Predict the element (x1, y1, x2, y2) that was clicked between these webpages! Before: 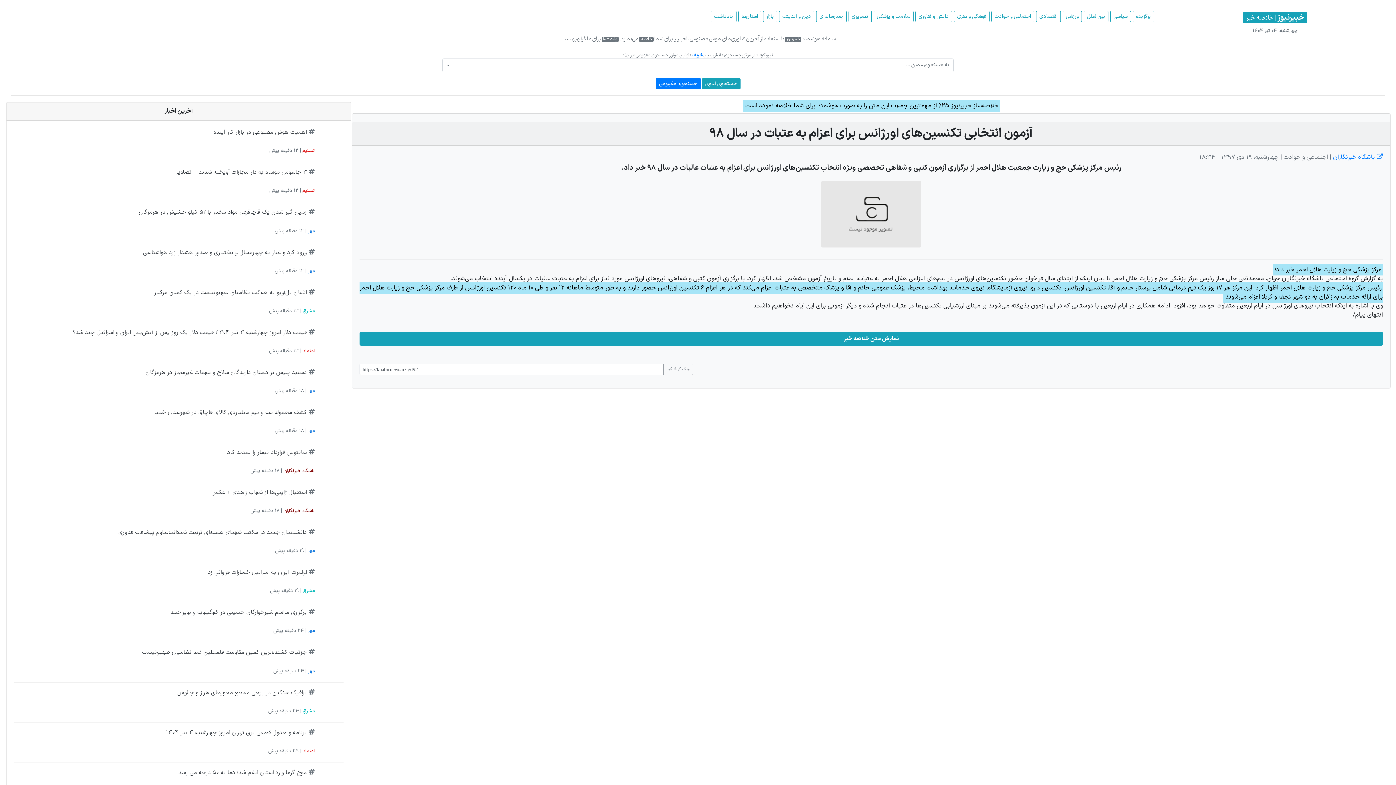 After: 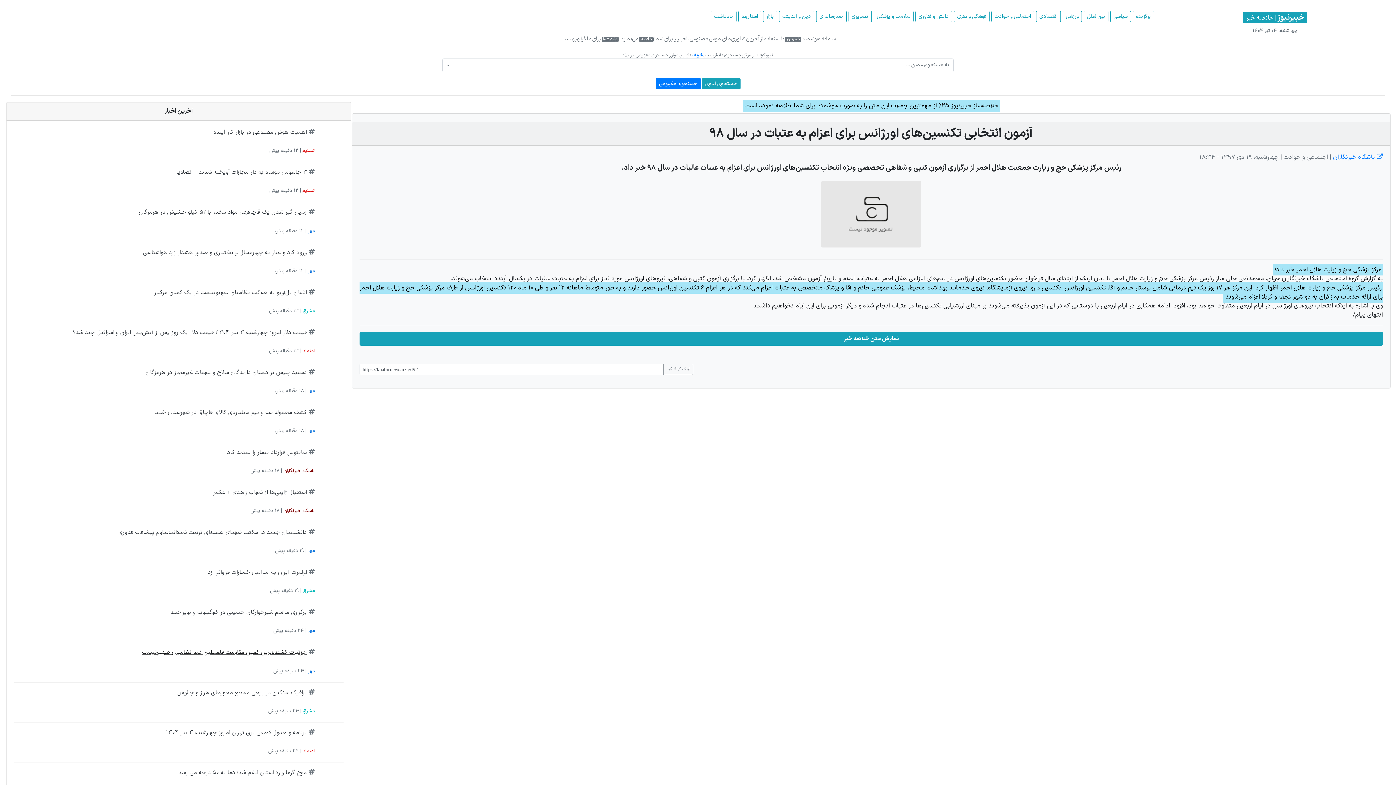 Action: bbox: (142, 648, 306, 657) label: جزئیات کشنده‌ترین کمین مقاومت فلسطین ضد نظامیان صهیونیست